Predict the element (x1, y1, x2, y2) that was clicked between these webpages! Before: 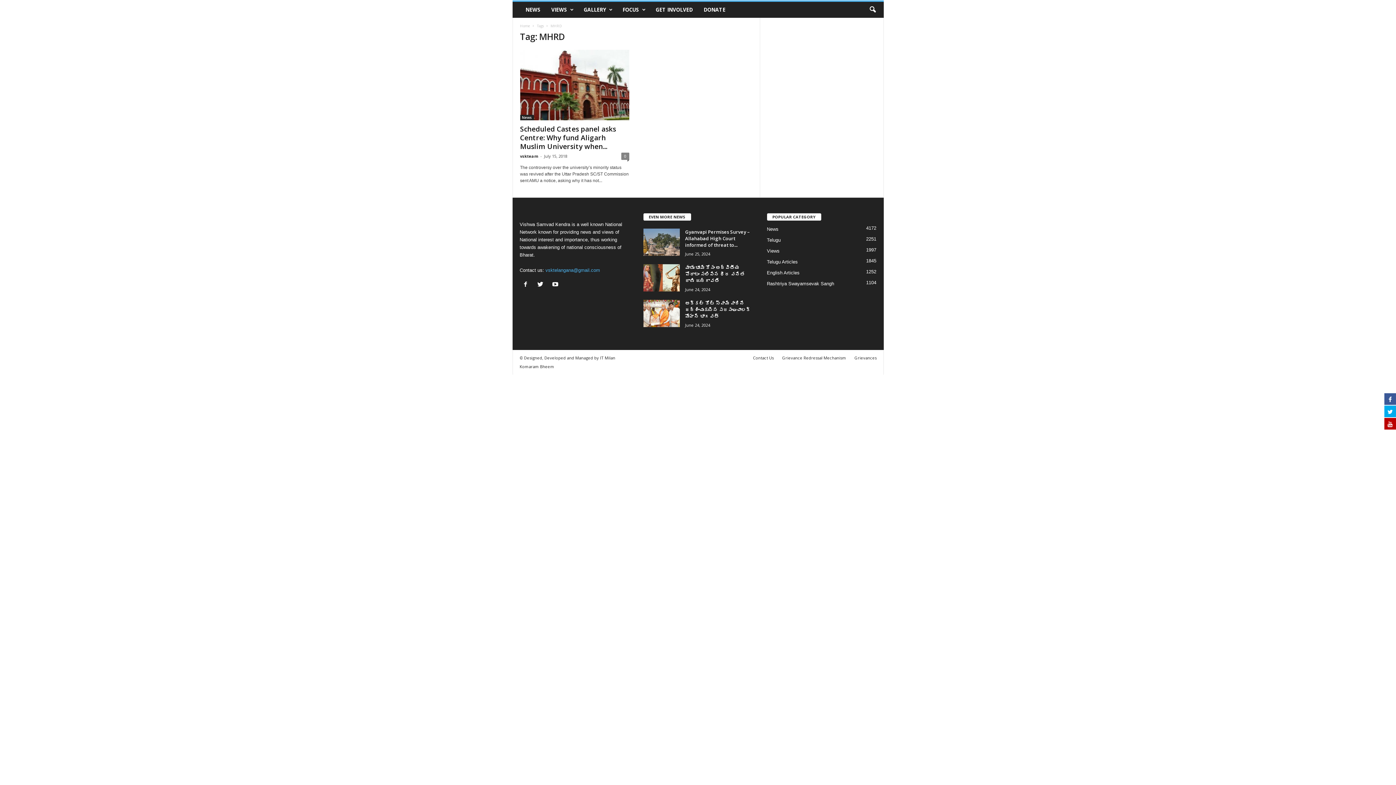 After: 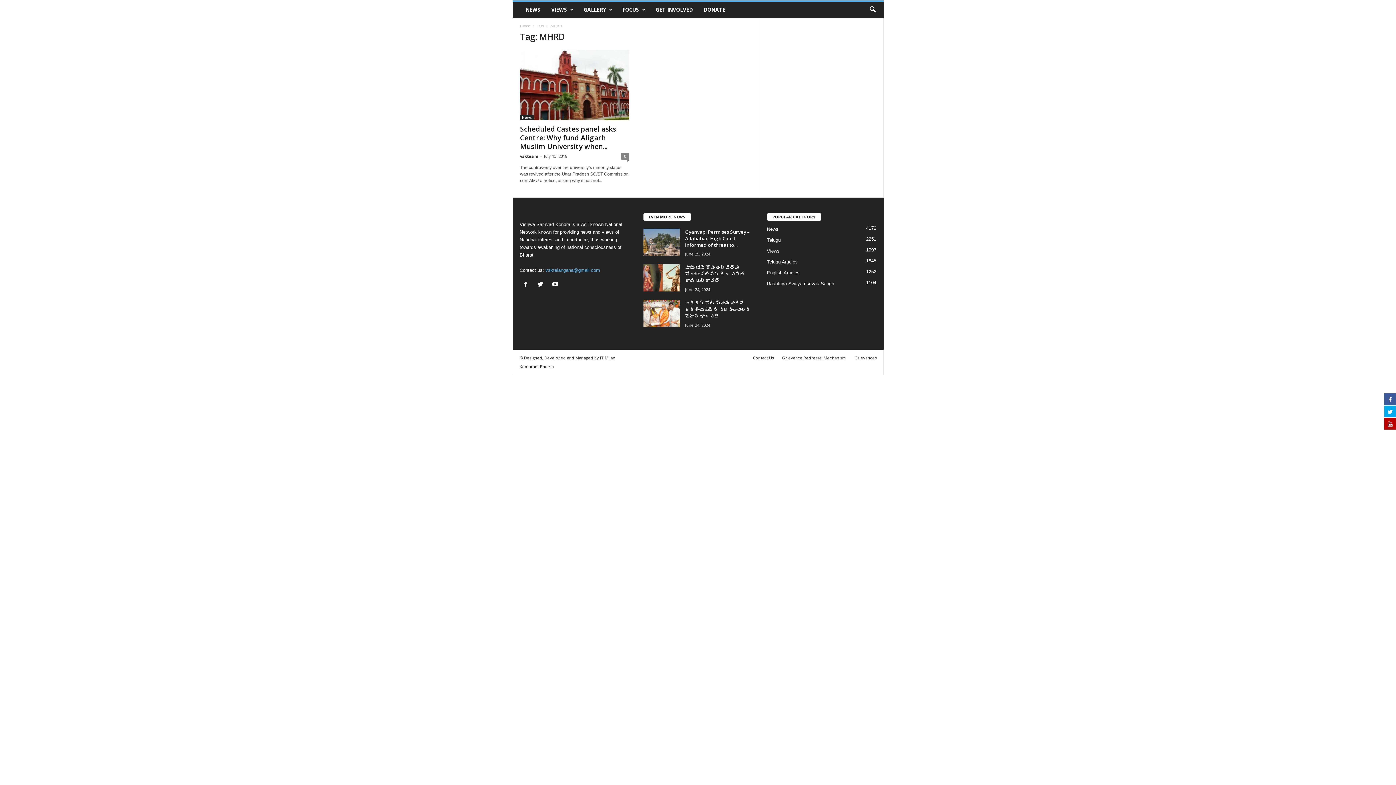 Action: bbox: (1384, 392, 1396, 405)